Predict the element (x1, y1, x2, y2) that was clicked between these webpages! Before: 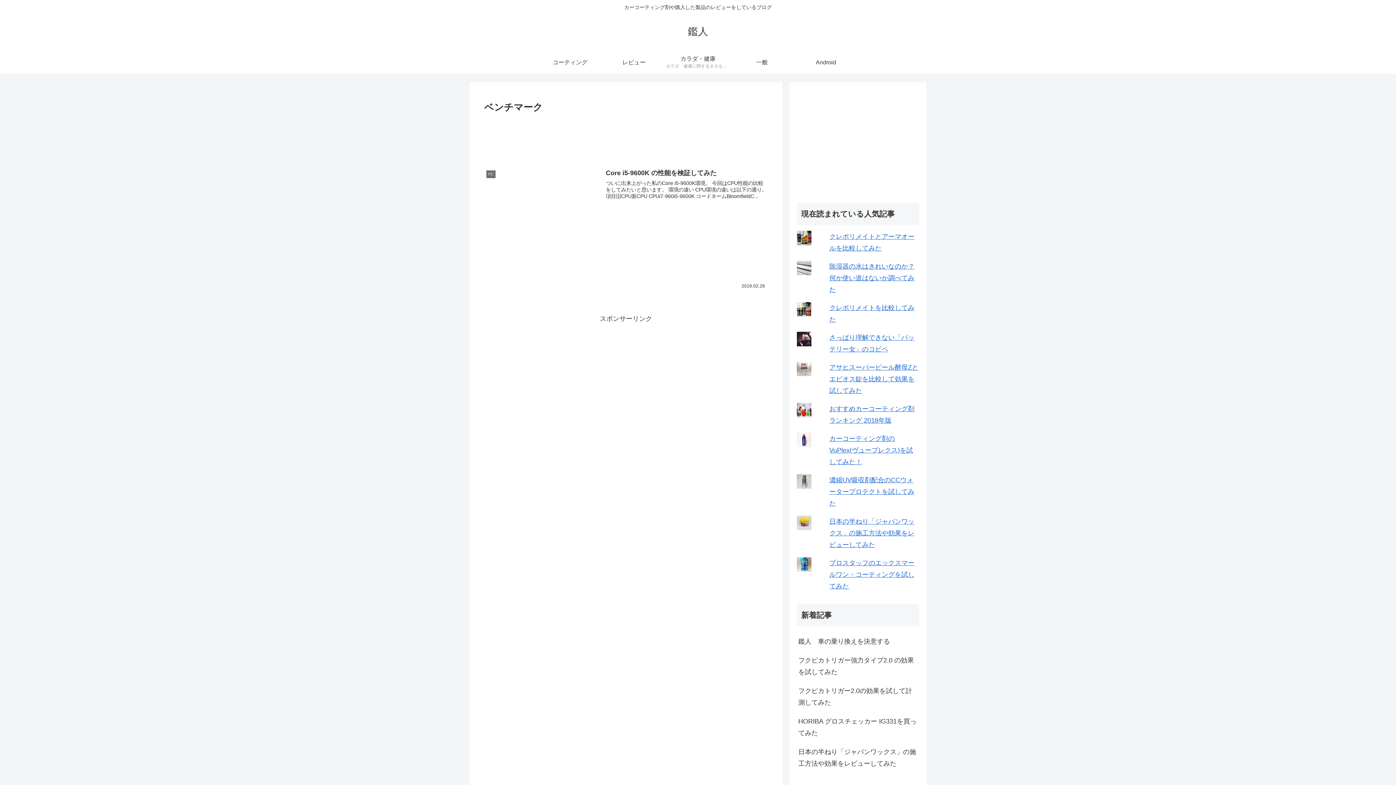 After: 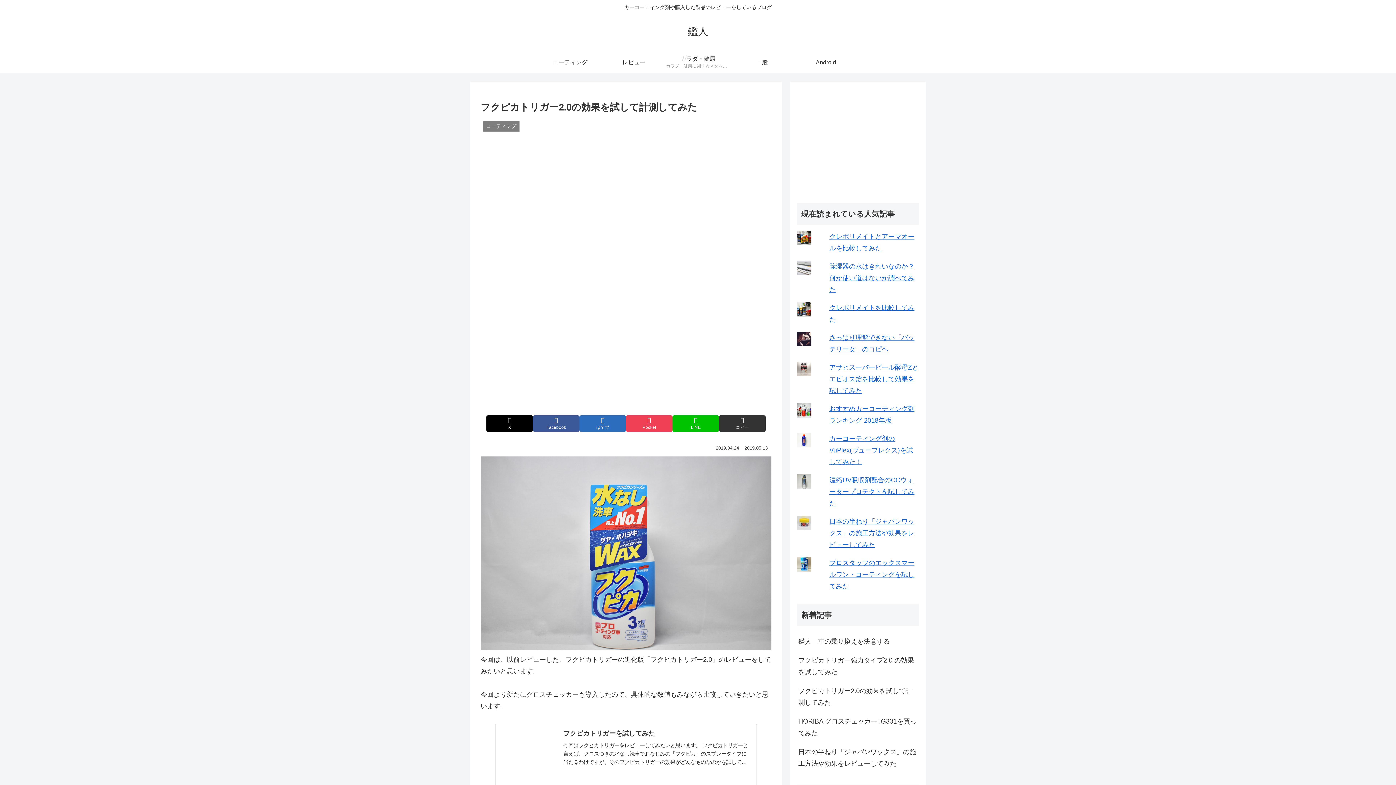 Action: label: フクピカトリガー2.0の効果を試して計測してみた bbox: (797, 681, 919, 712)